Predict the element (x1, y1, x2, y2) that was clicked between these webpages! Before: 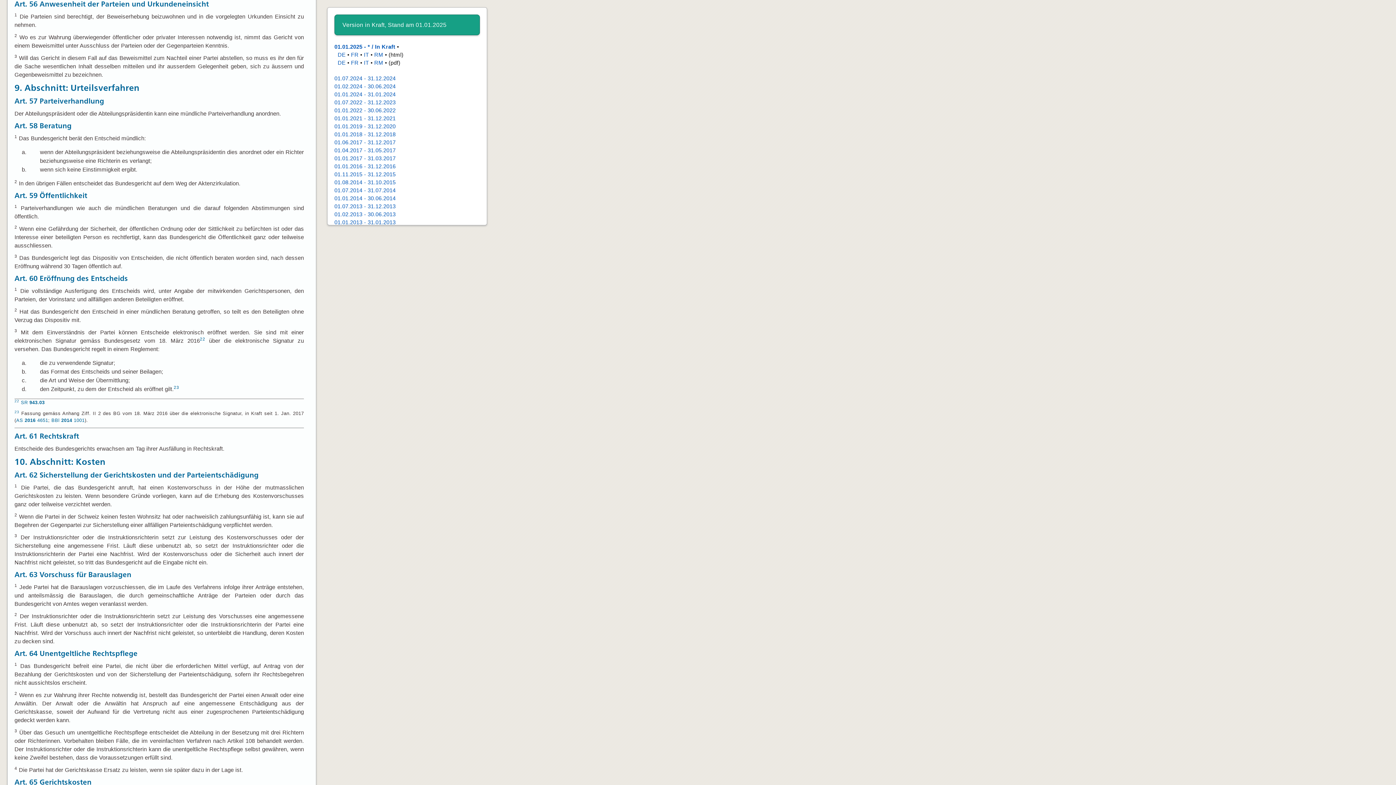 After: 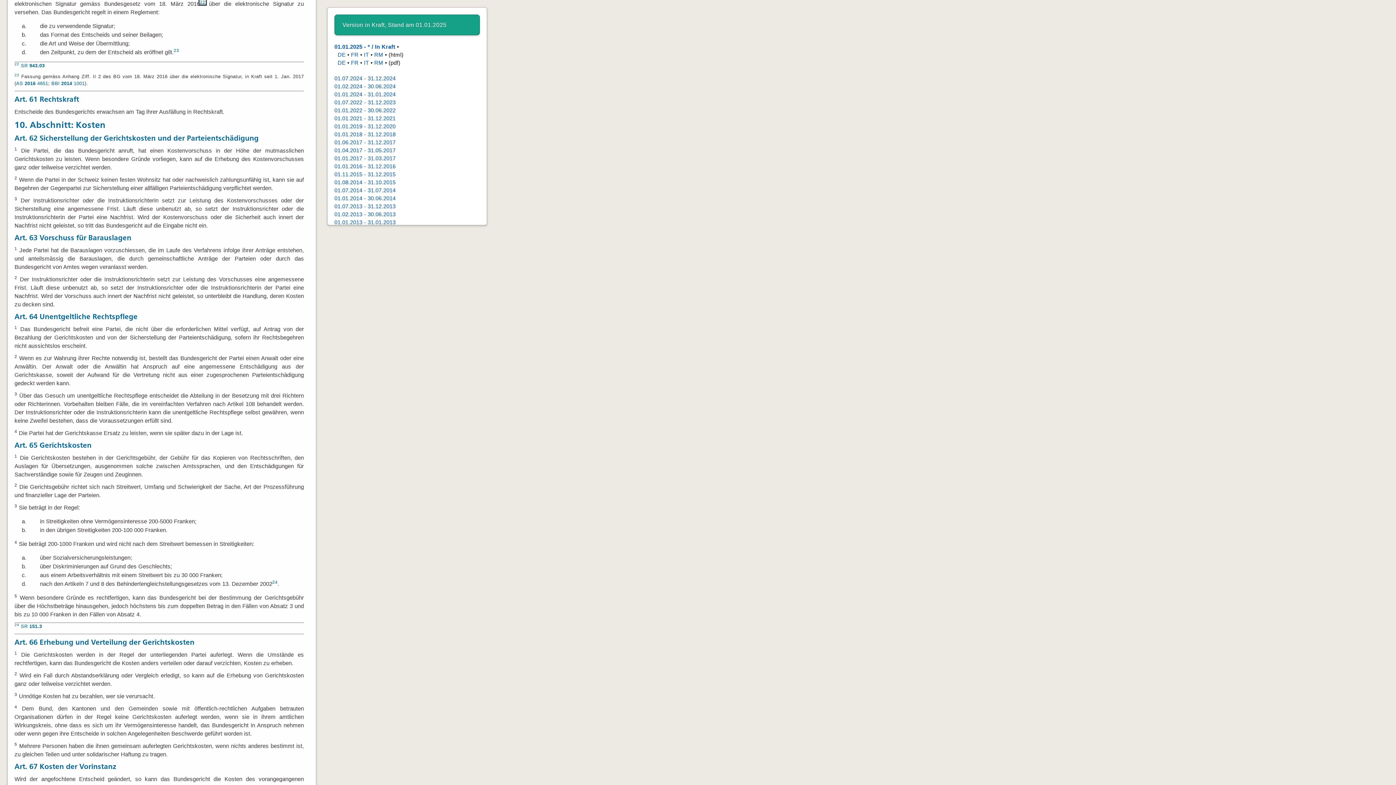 Action: bbox: (14, 399, 19, 403) label: 22